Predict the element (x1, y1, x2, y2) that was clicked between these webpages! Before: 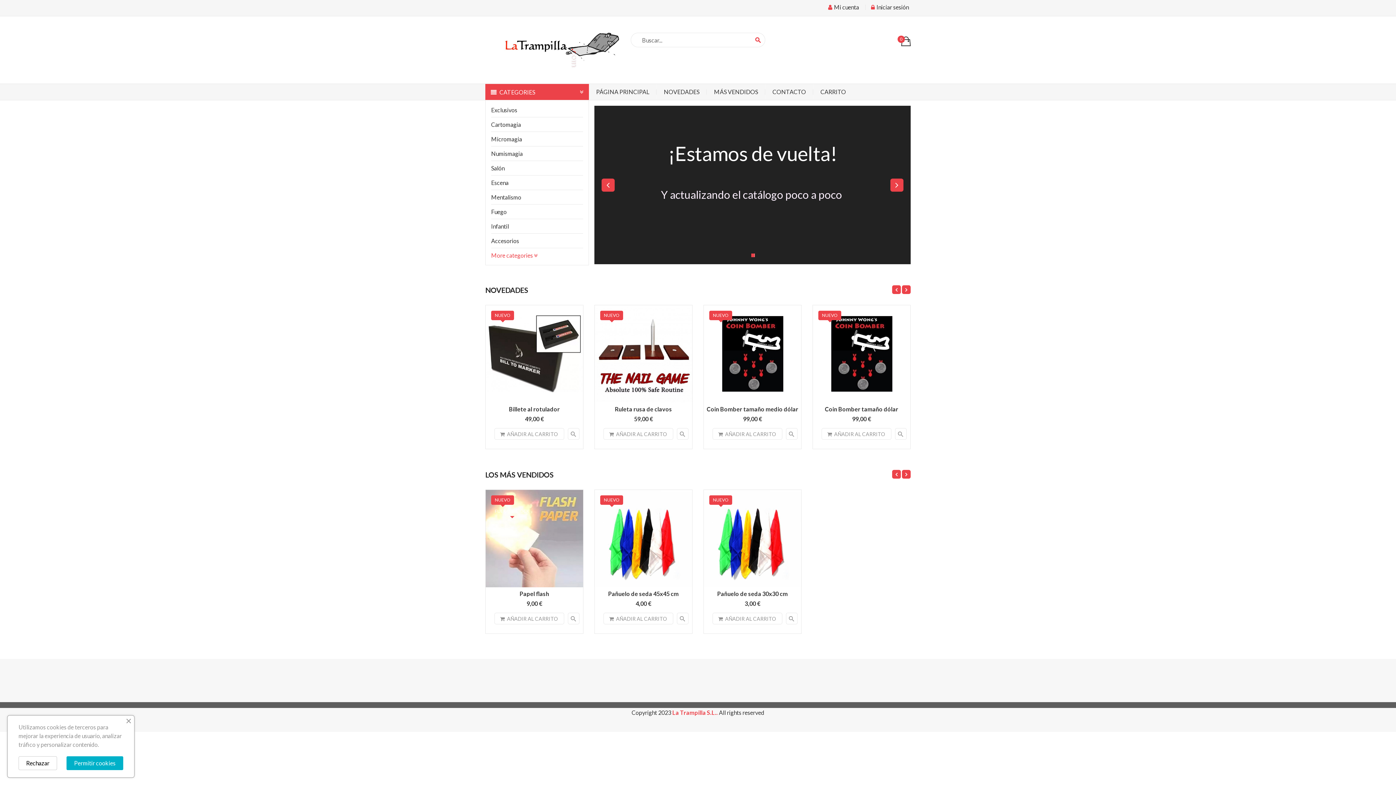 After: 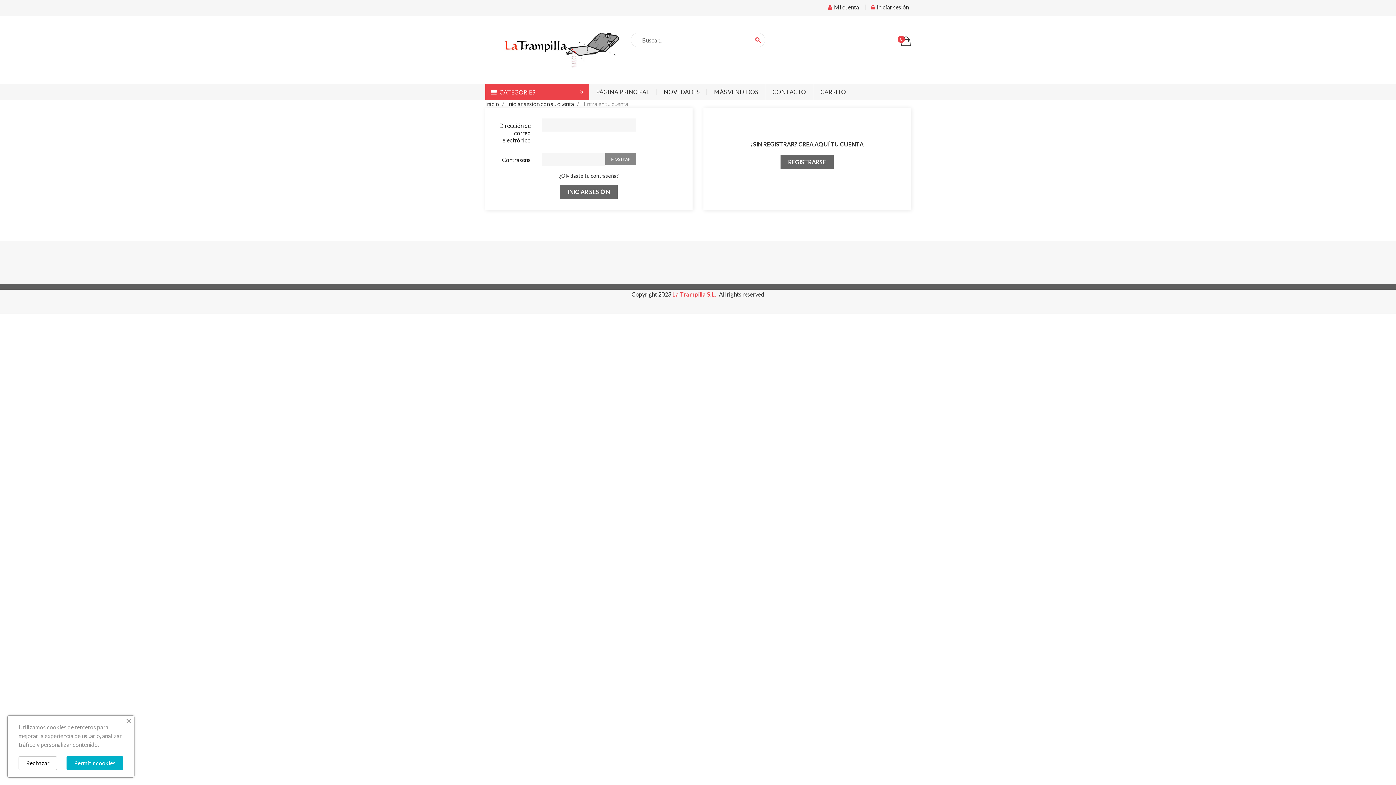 Action: bbox: (828, 3, 865, 10) label:  Mi cuenta 